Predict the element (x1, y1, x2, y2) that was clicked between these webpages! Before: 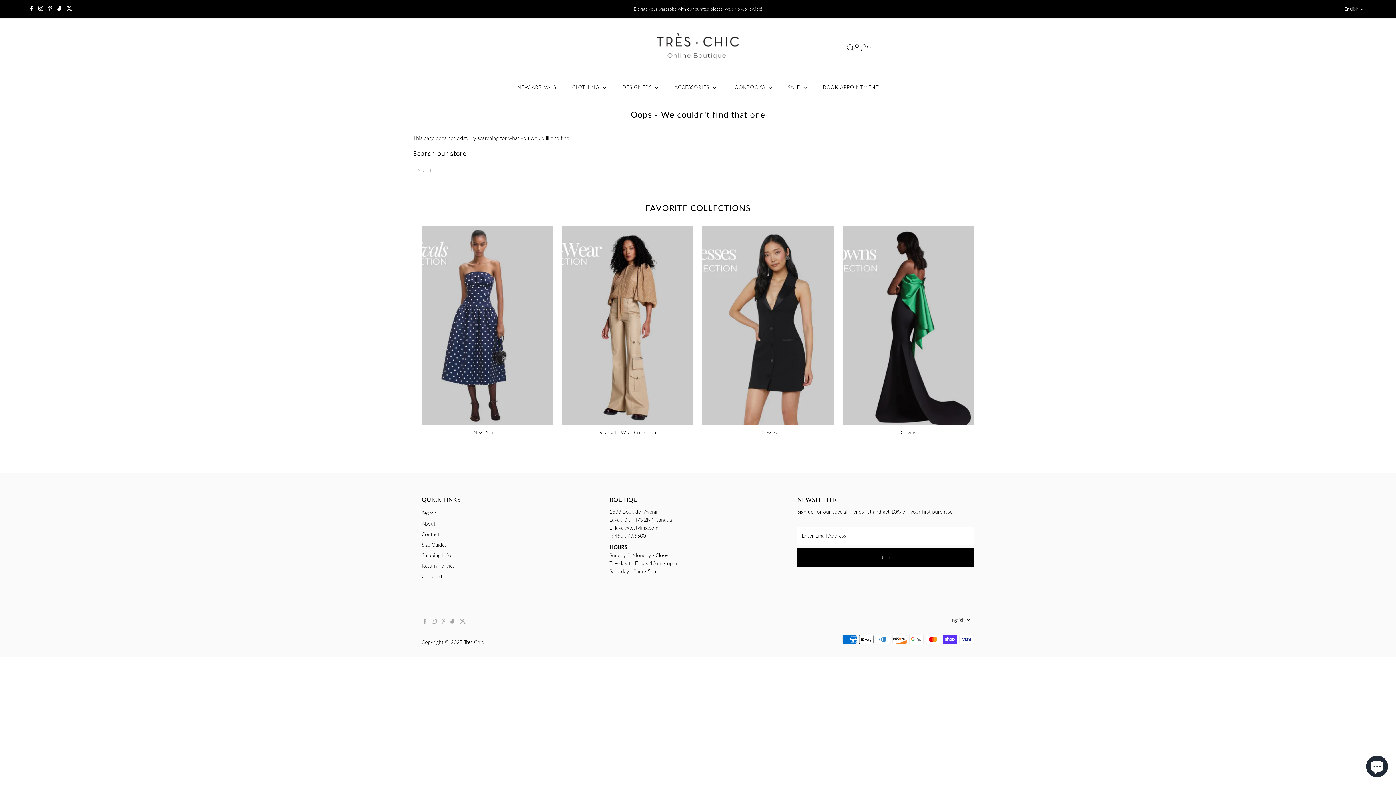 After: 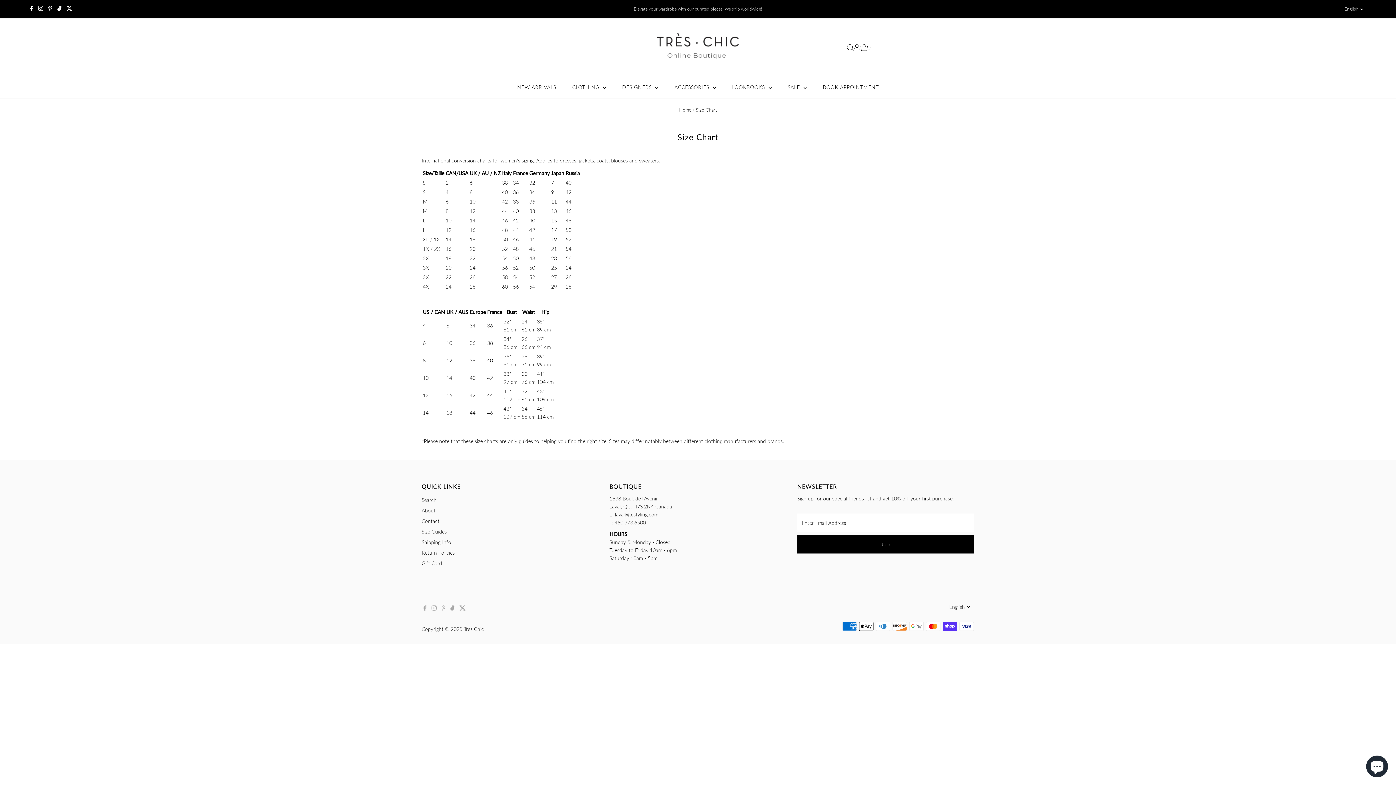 Action: bbox: (421, 541, 446, 547) label: Size Guides